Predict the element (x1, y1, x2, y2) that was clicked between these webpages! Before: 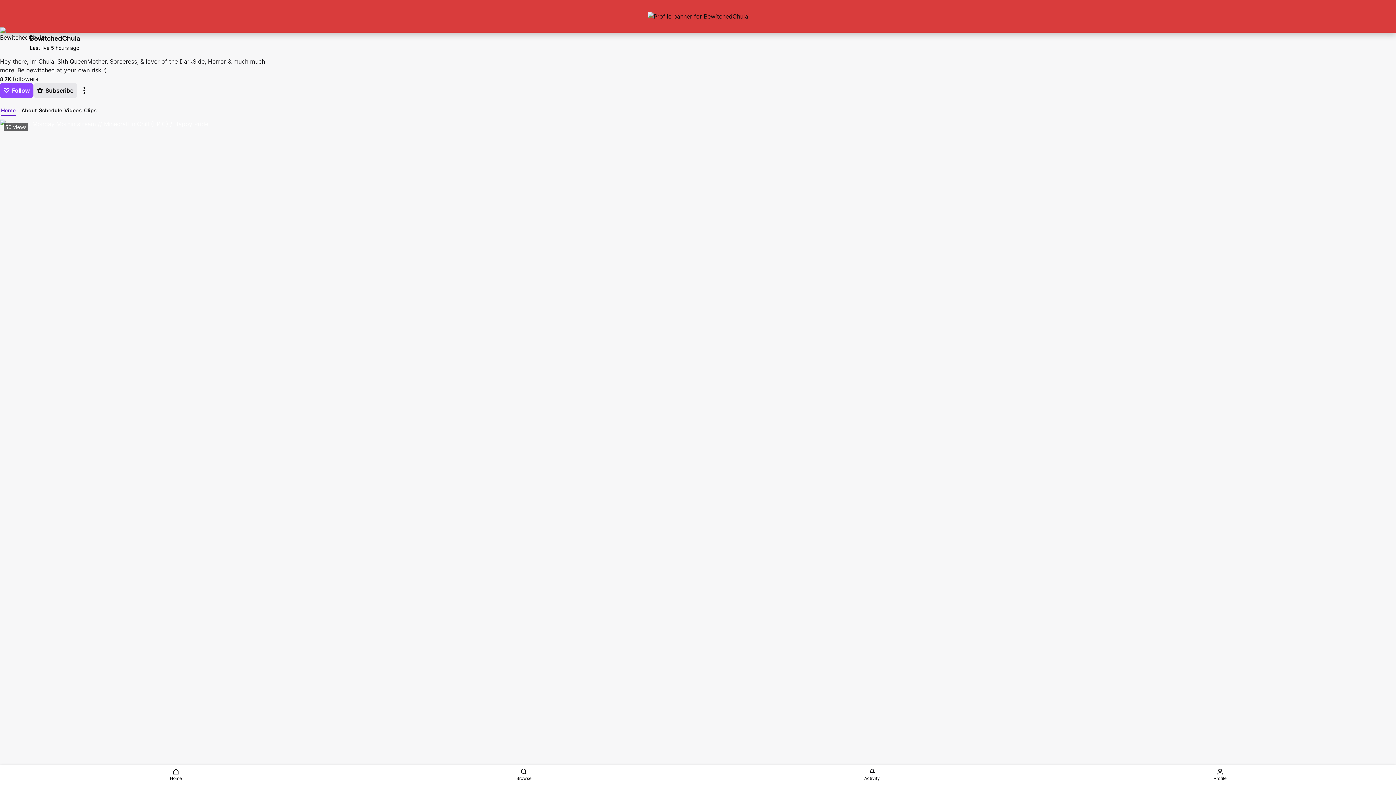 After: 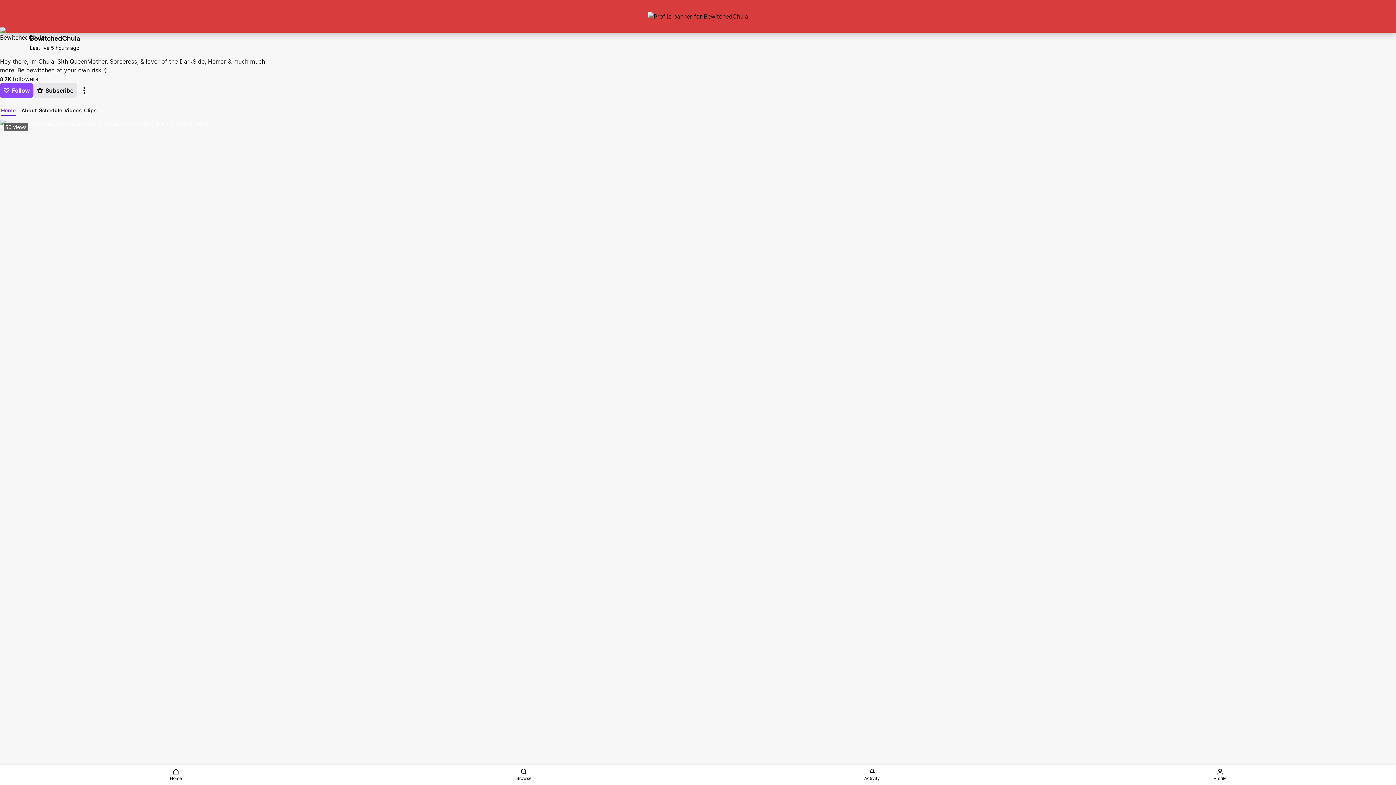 Action: label: Home bbox: (0, 106, 19, 114)